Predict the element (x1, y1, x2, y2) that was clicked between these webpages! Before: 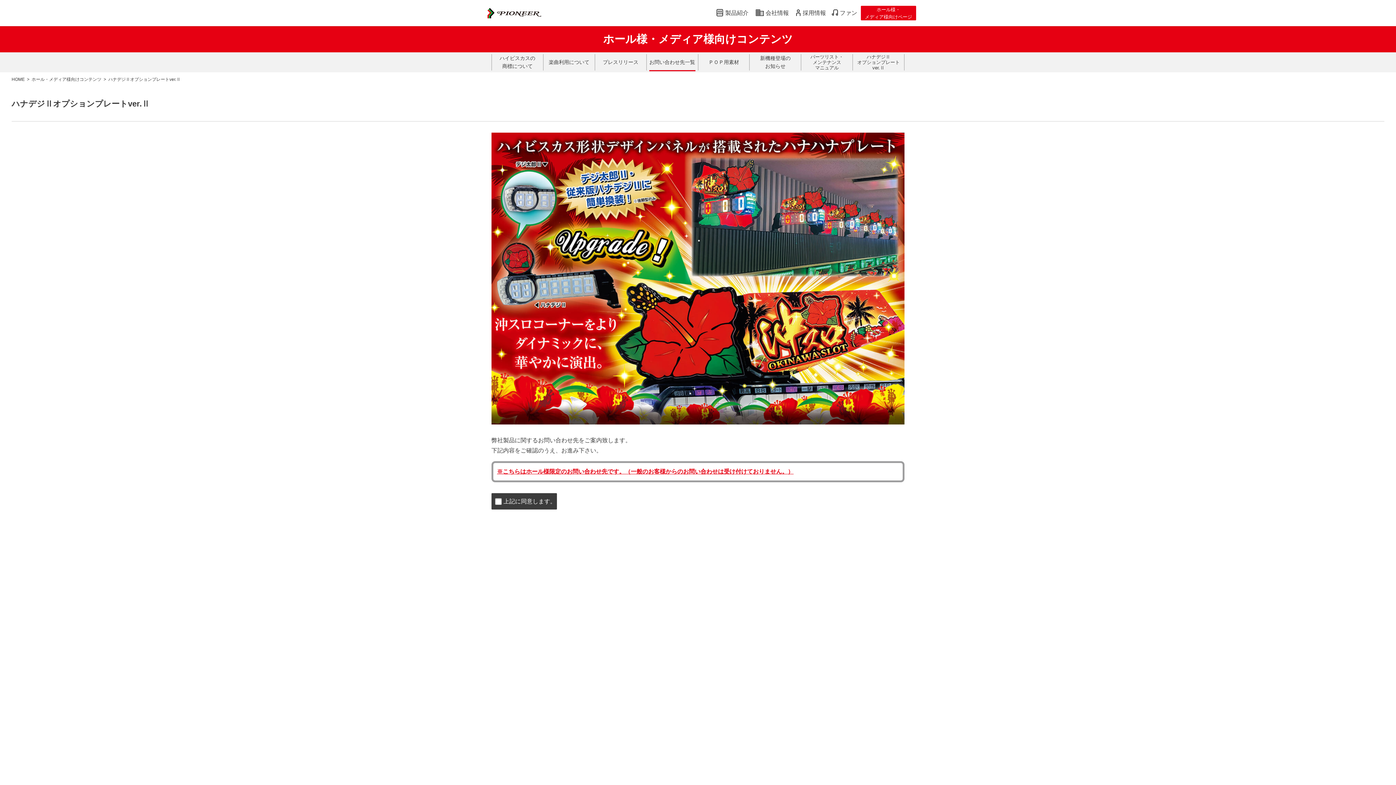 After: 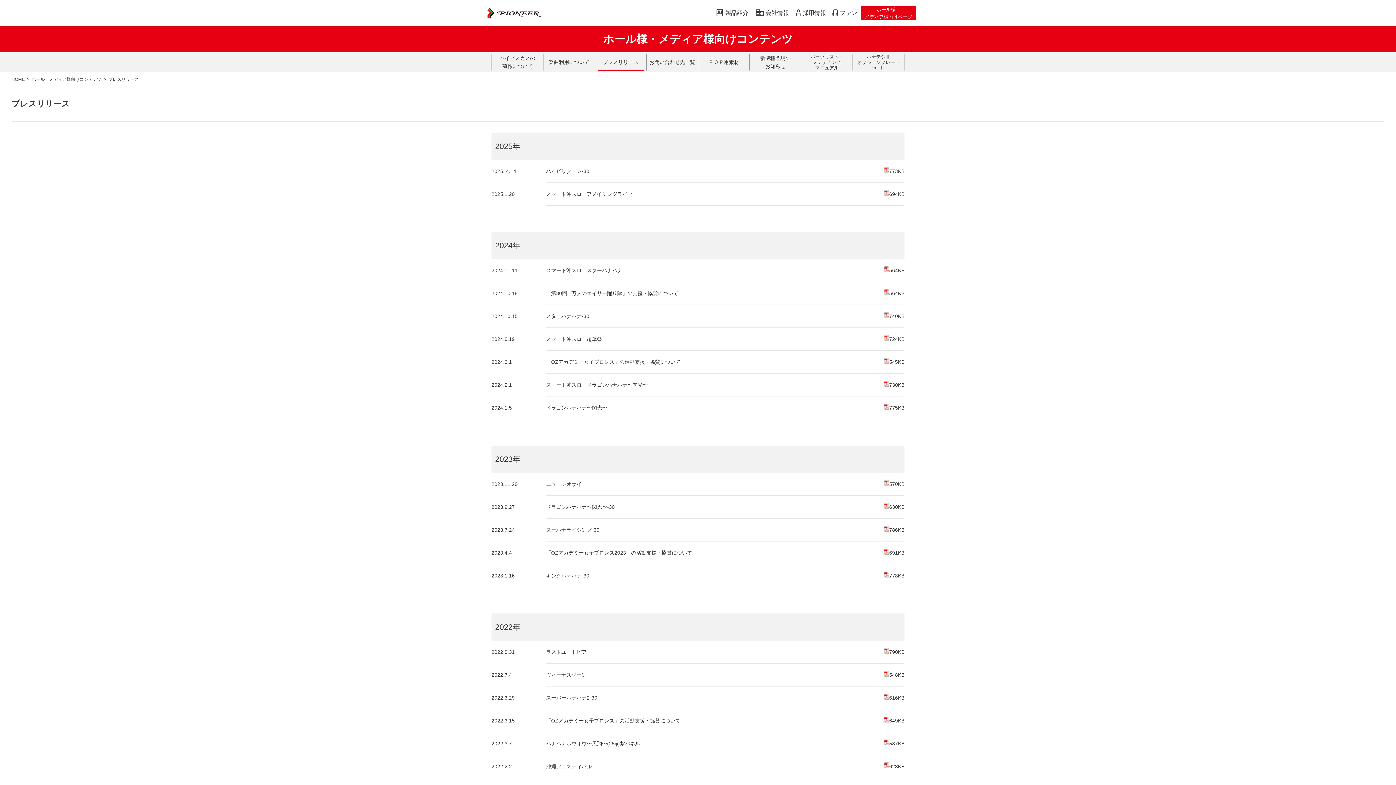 Action: bbox: (597, 54, 643, 70) label: プレスリリース